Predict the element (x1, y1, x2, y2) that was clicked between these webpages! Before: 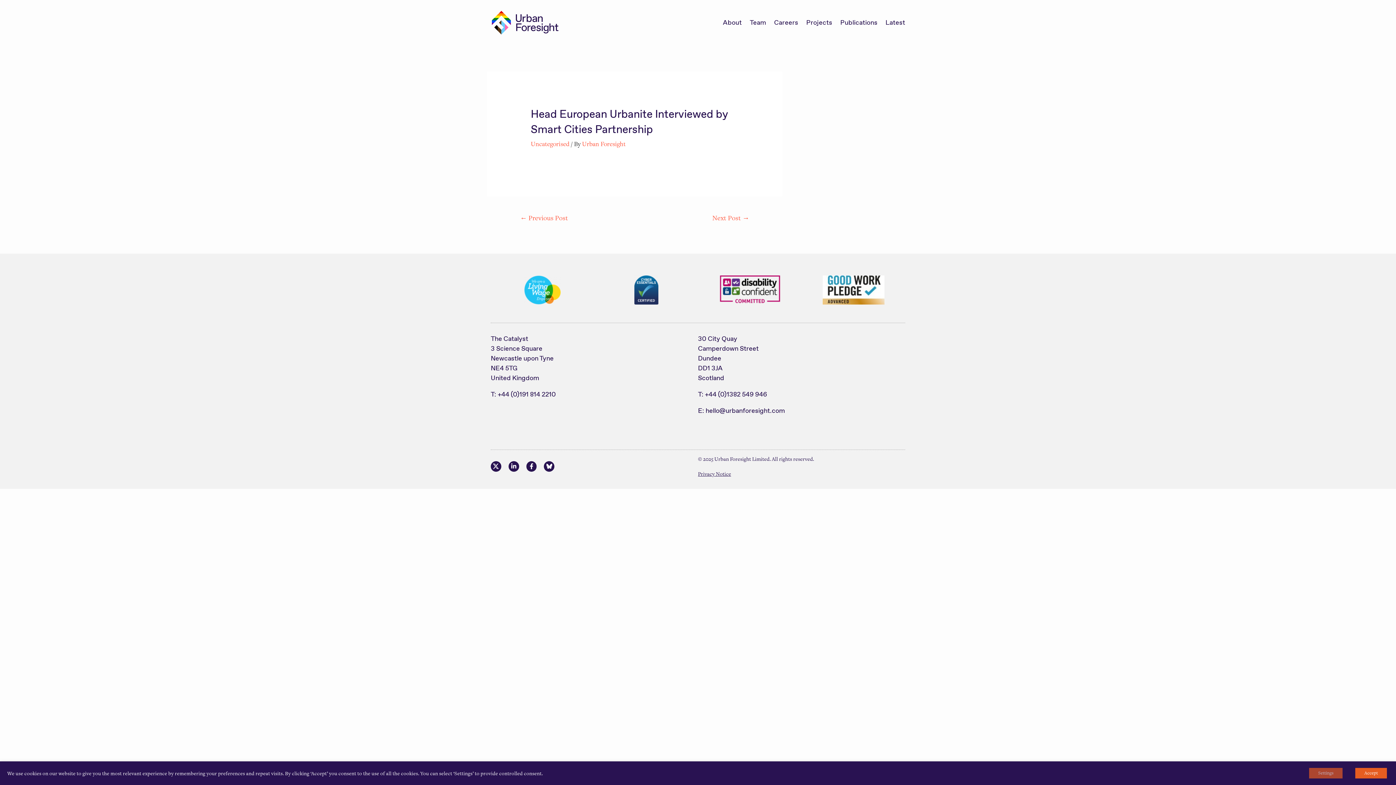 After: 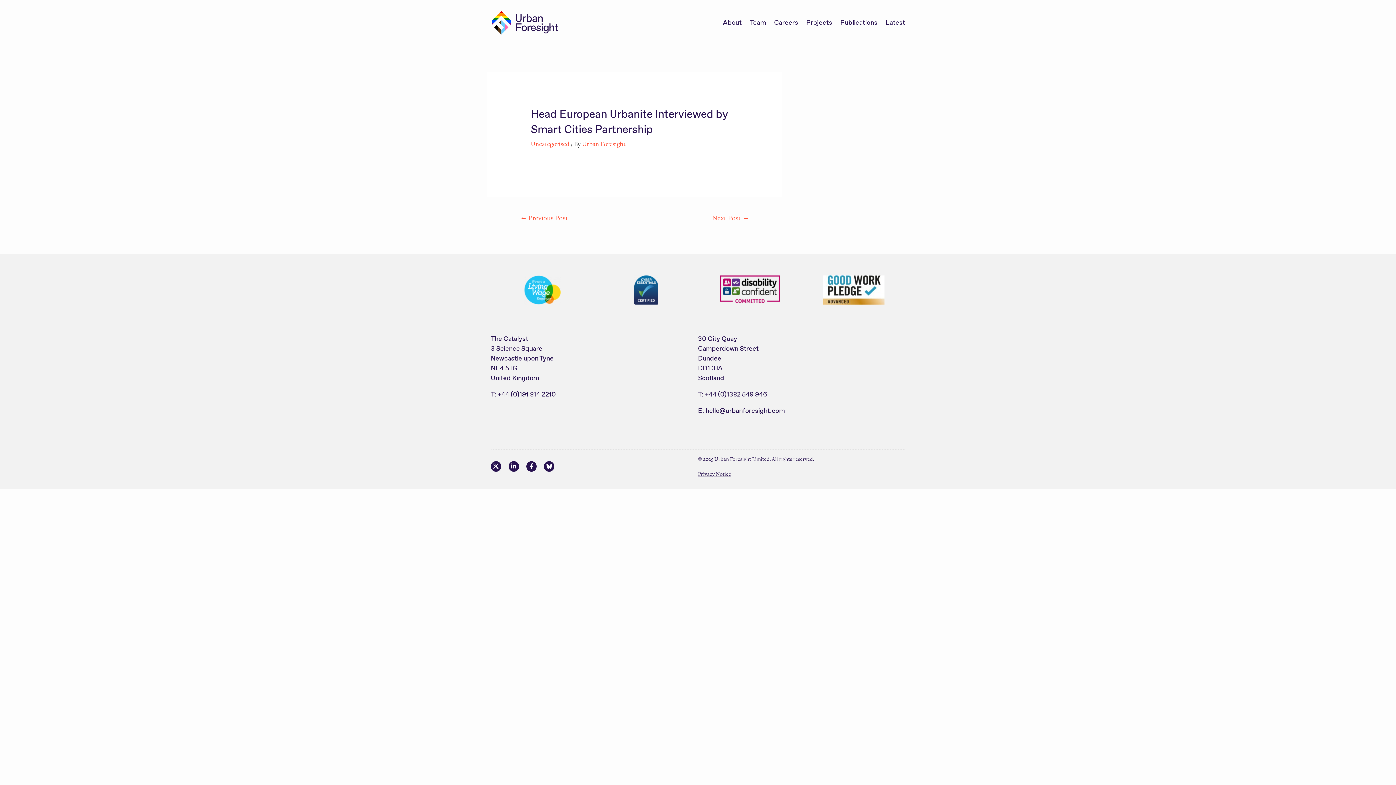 Action: bbox: (1355, 768, 1387, 778) label: Accept